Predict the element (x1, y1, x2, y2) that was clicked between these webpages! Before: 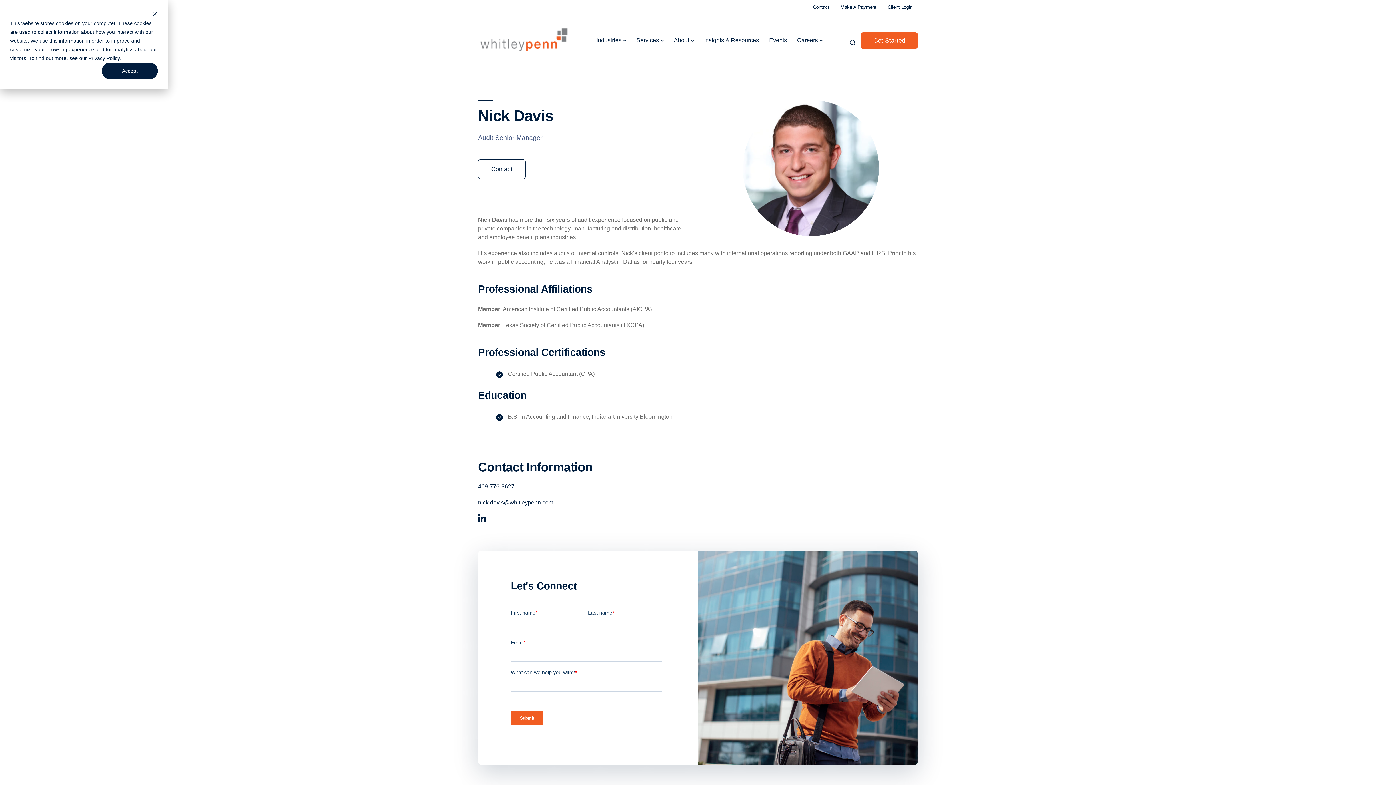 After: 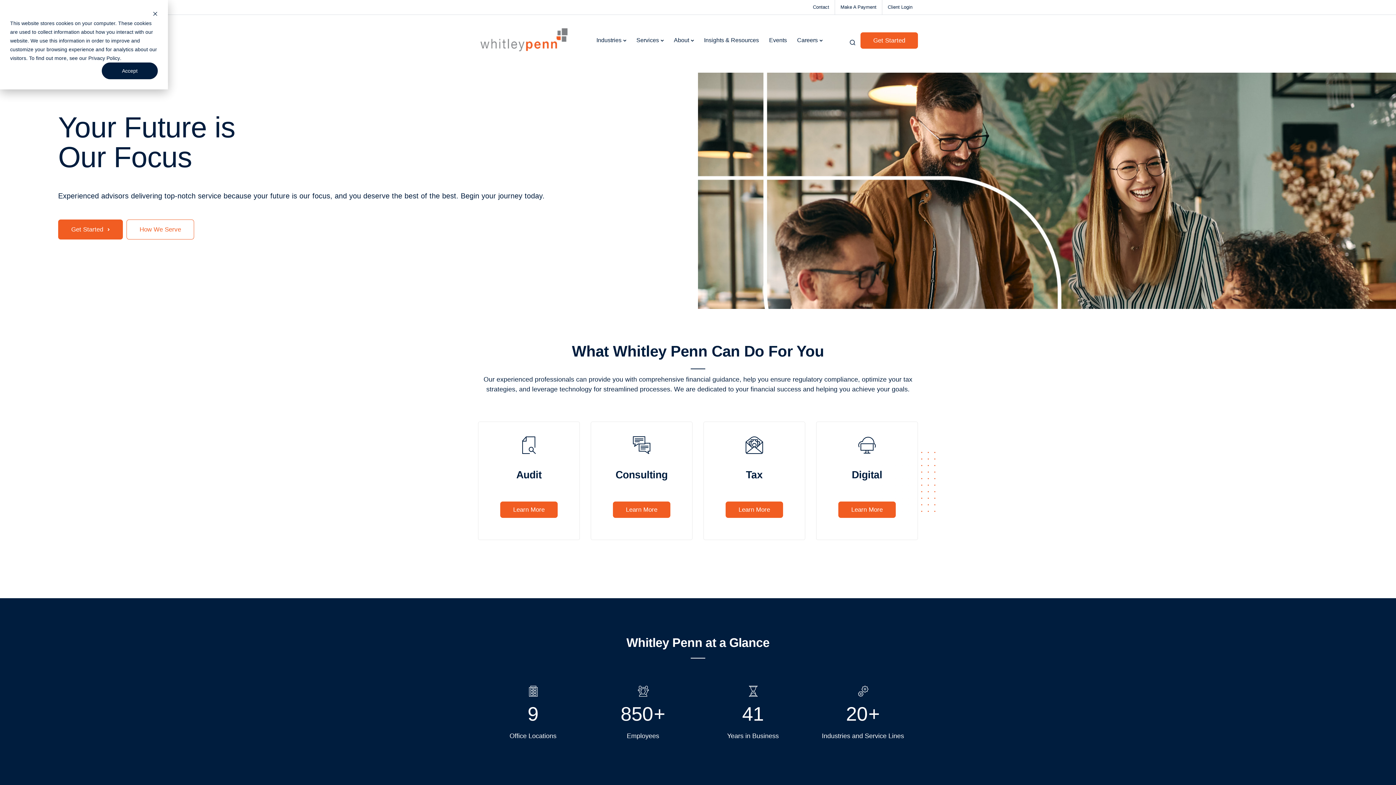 Action: bbox: (478, 26, 569, 53)